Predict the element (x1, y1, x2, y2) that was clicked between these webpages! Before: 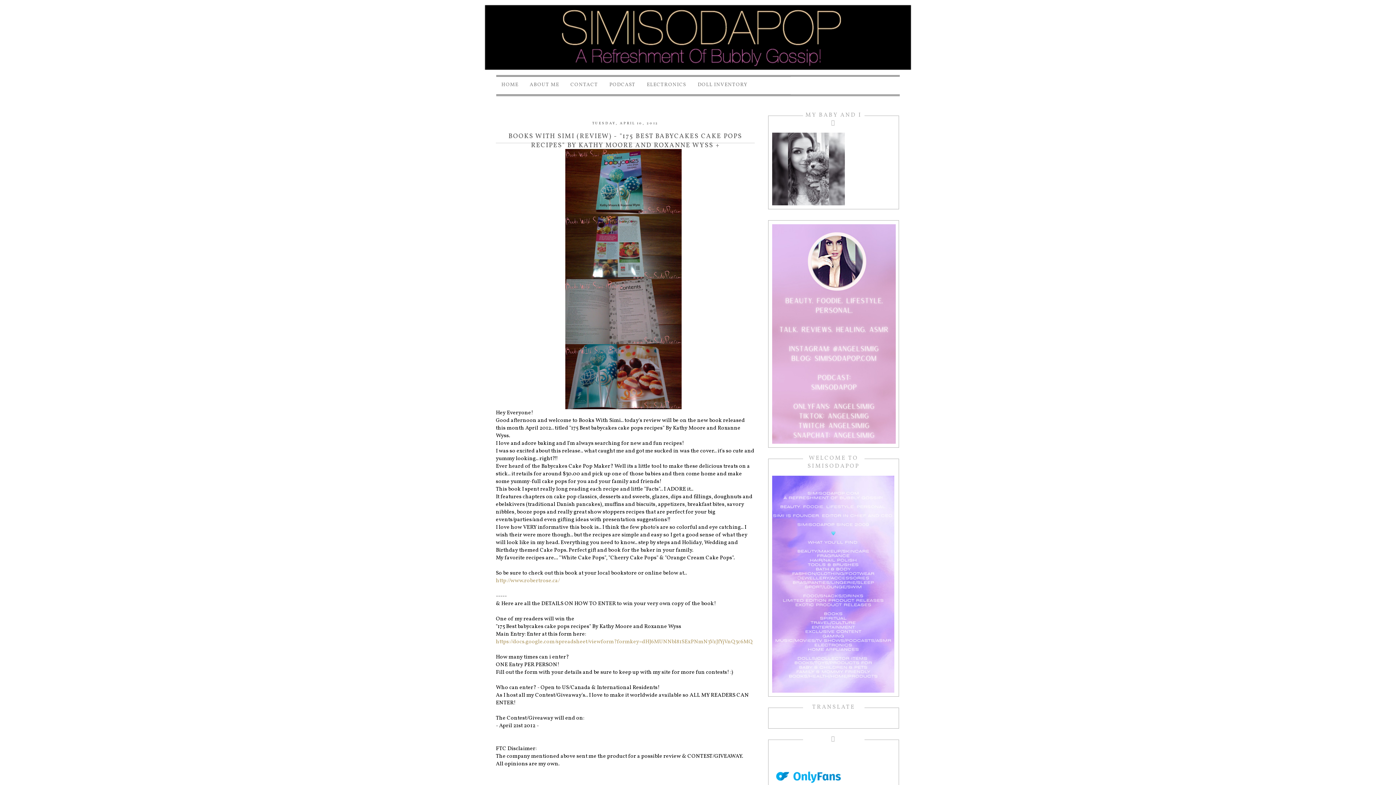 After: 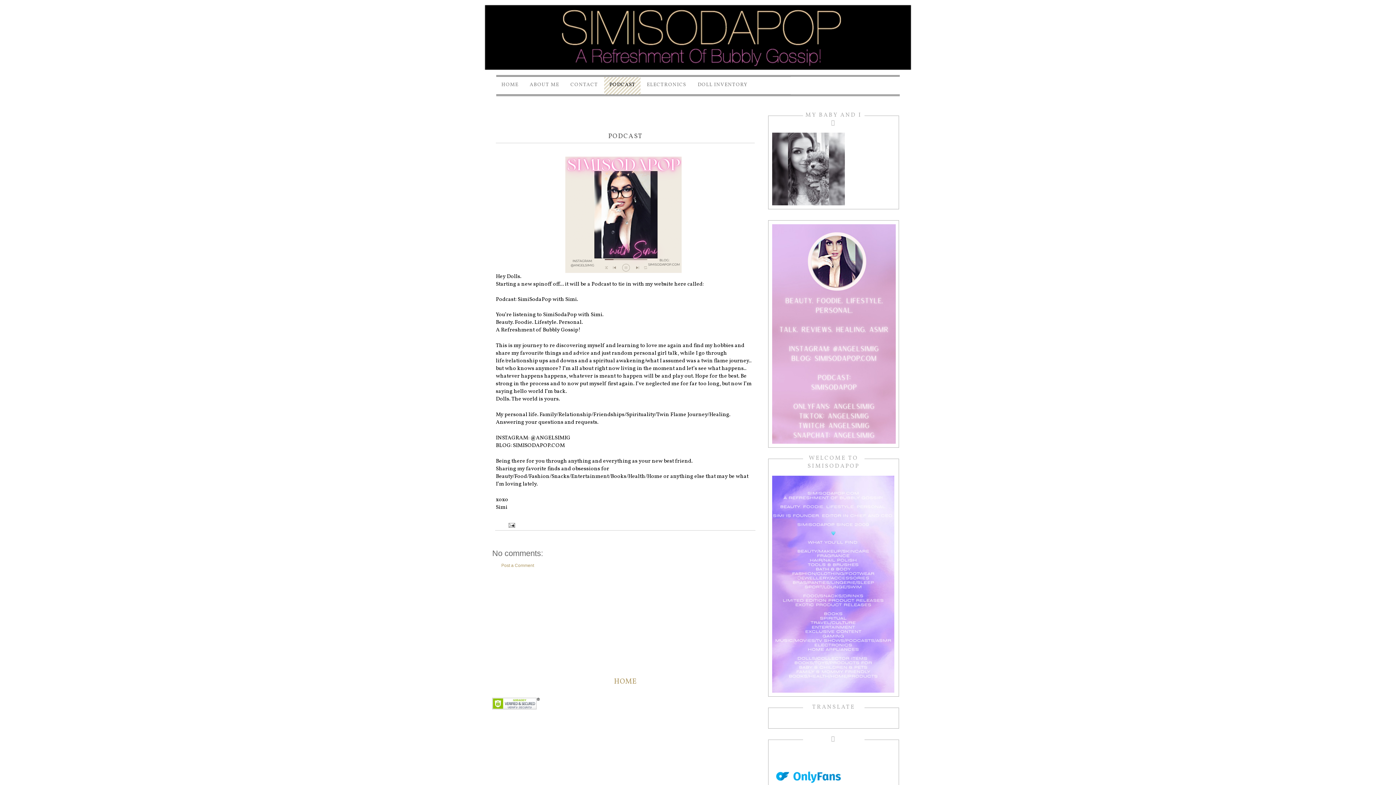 Action: bbox: (604, 77, 640, 109) label: PODCAST